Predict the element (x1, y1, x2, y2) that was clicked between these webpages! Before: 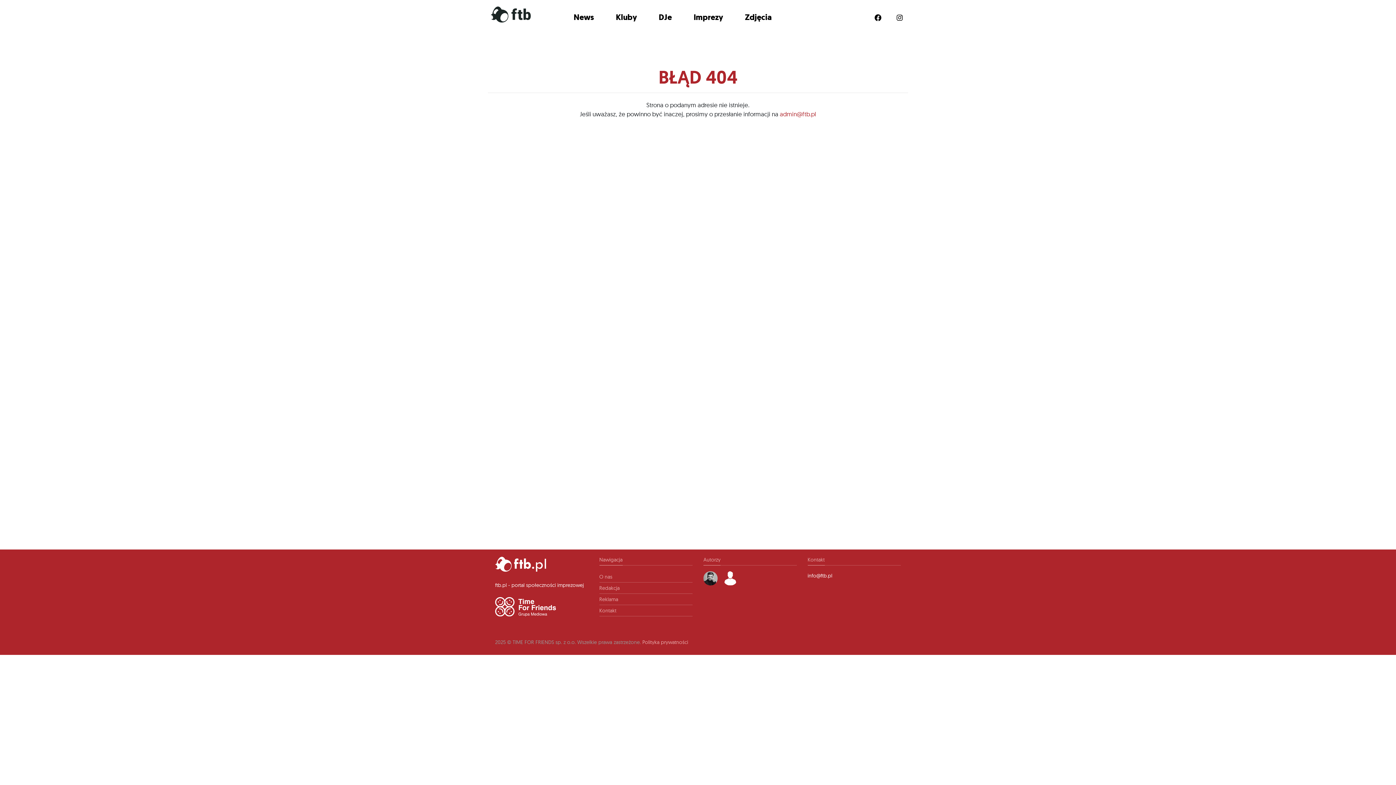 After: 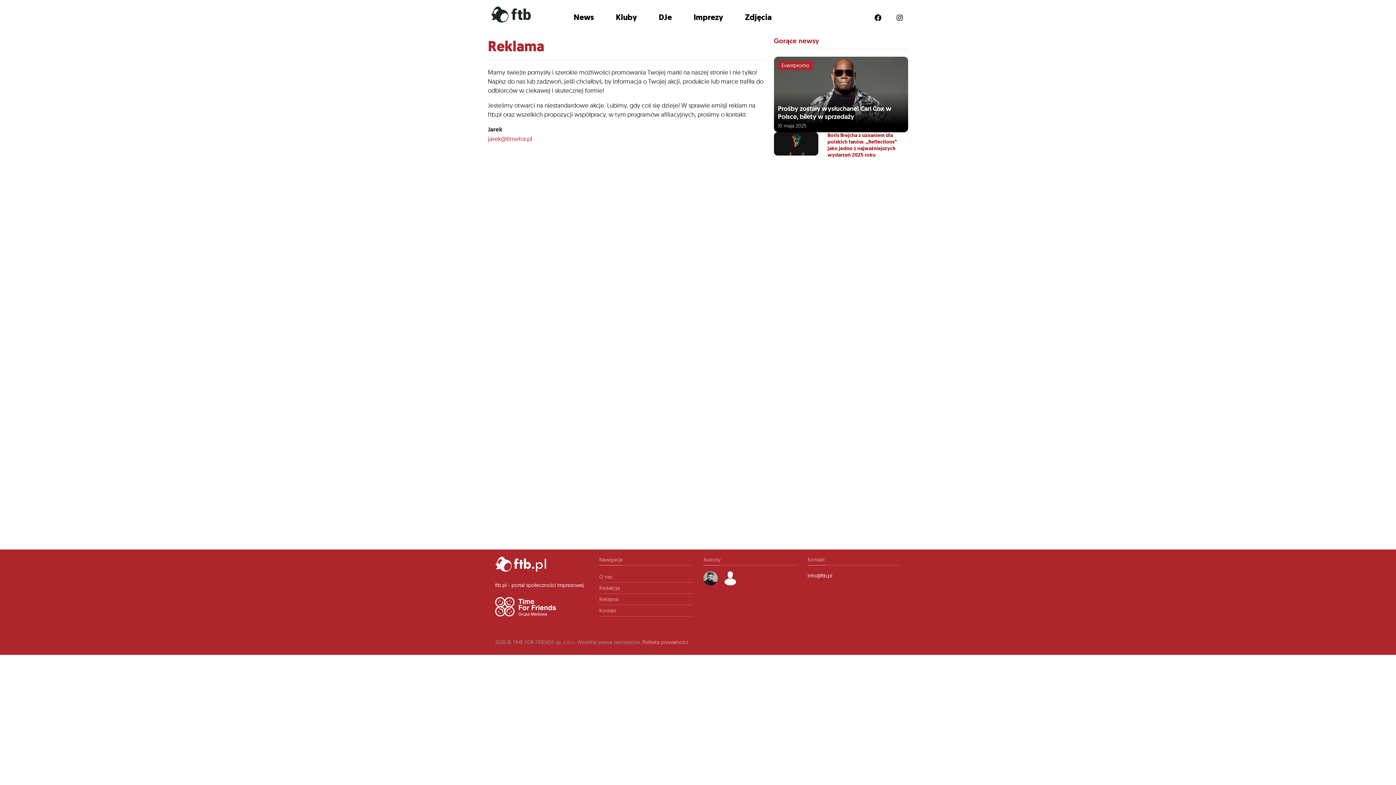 Action: label: Reklama bbox: (599, 594, 692, 605)